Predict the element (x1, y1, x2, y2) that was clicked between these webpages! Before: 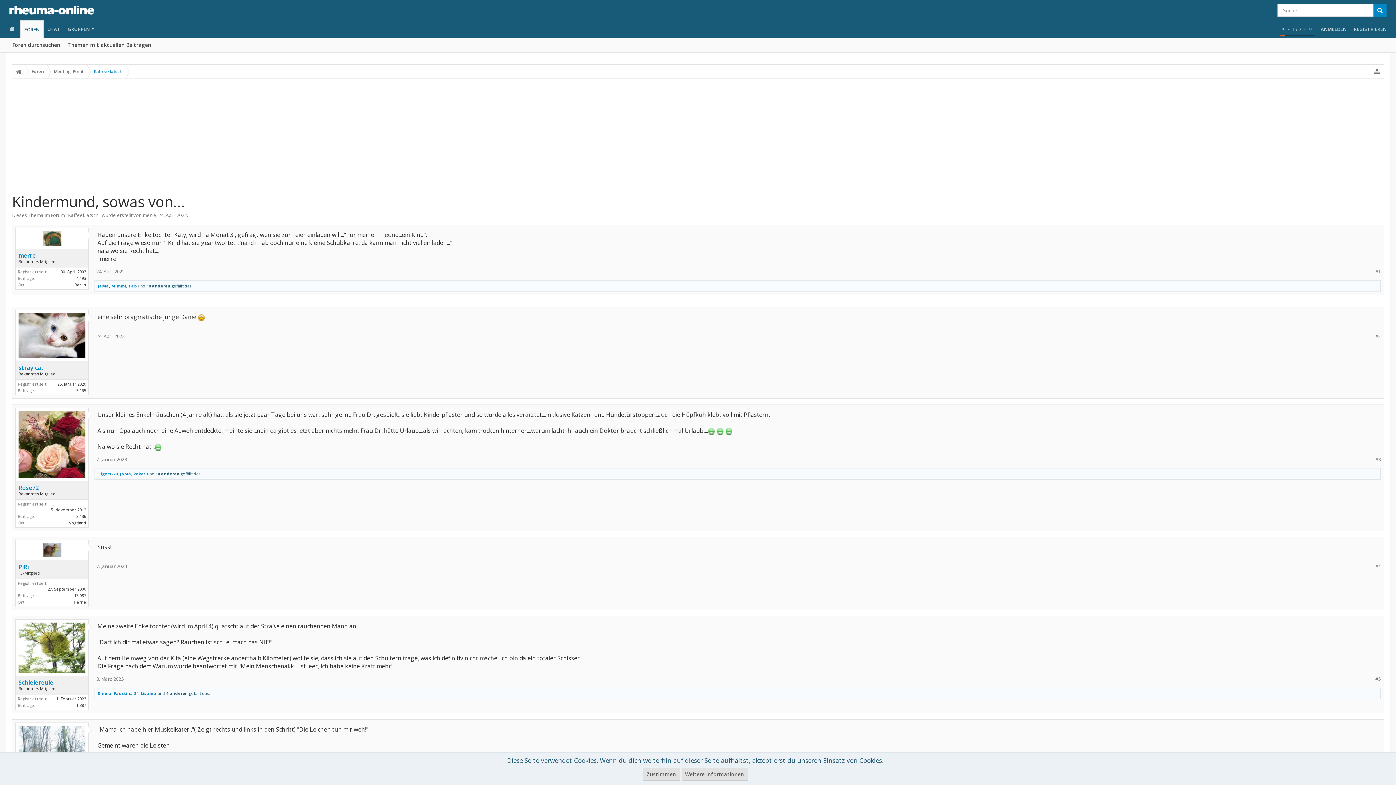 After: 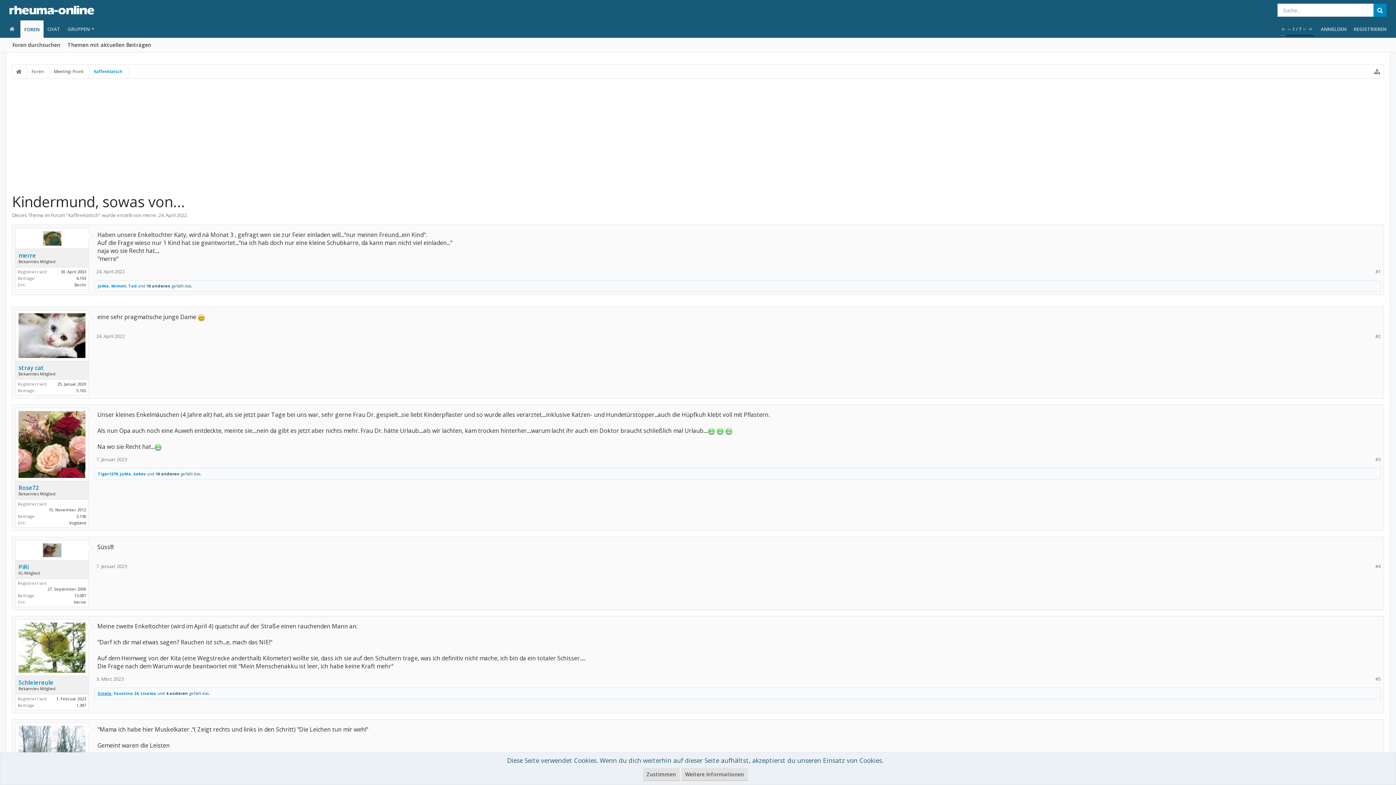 Action: label: Sinela bbox: (97, 690, 111, 696)